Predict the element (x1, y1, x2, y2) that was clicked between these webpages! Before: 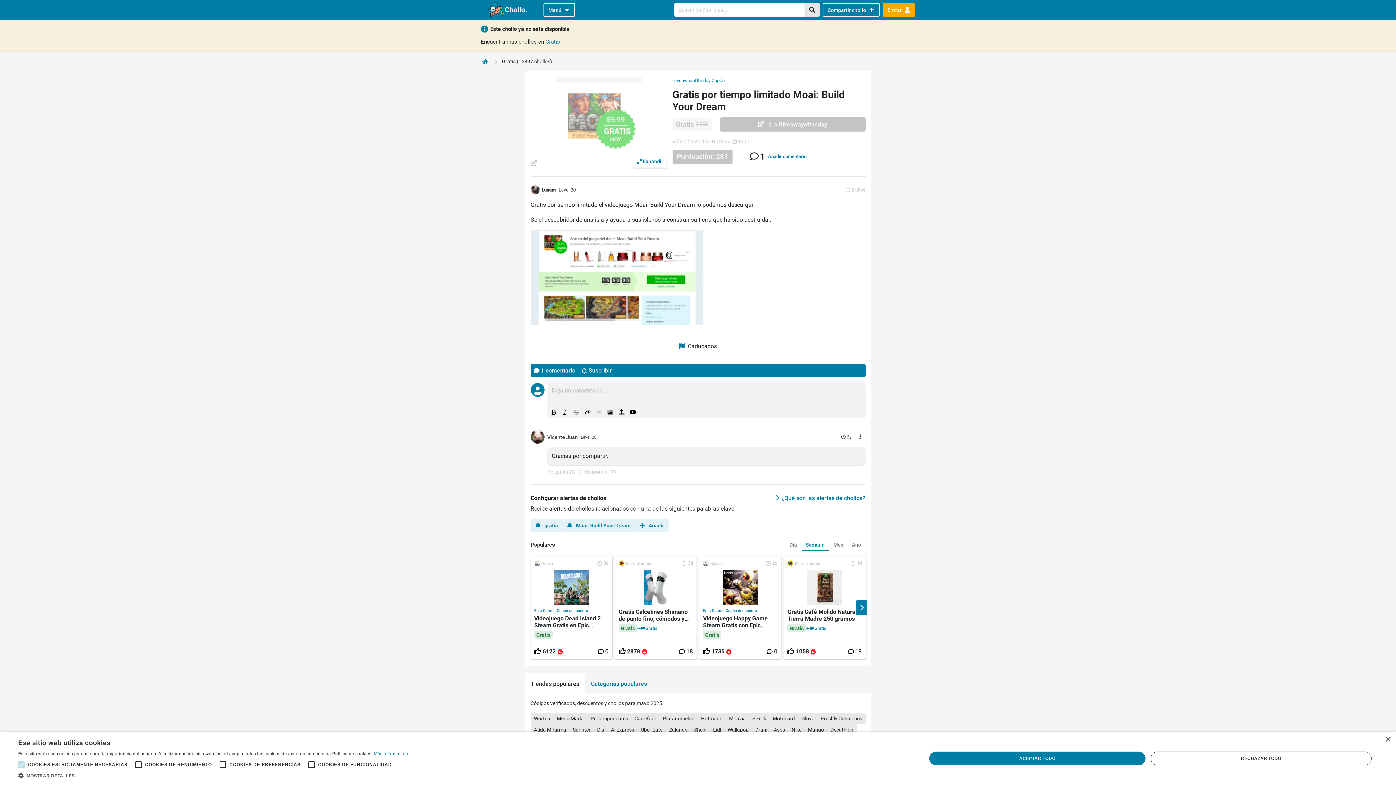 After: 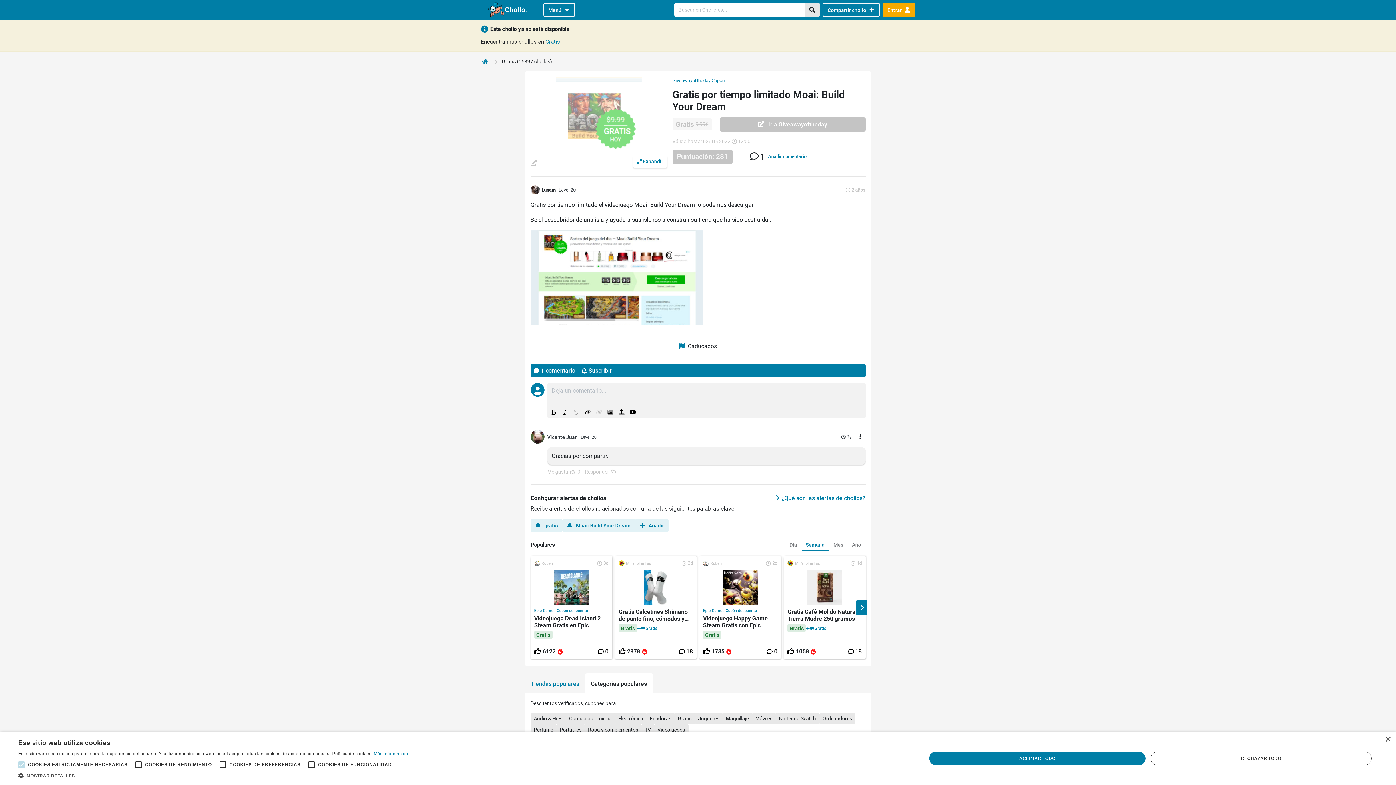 Action: label: Categorías populares bbox: (585, 673, 652, 694)